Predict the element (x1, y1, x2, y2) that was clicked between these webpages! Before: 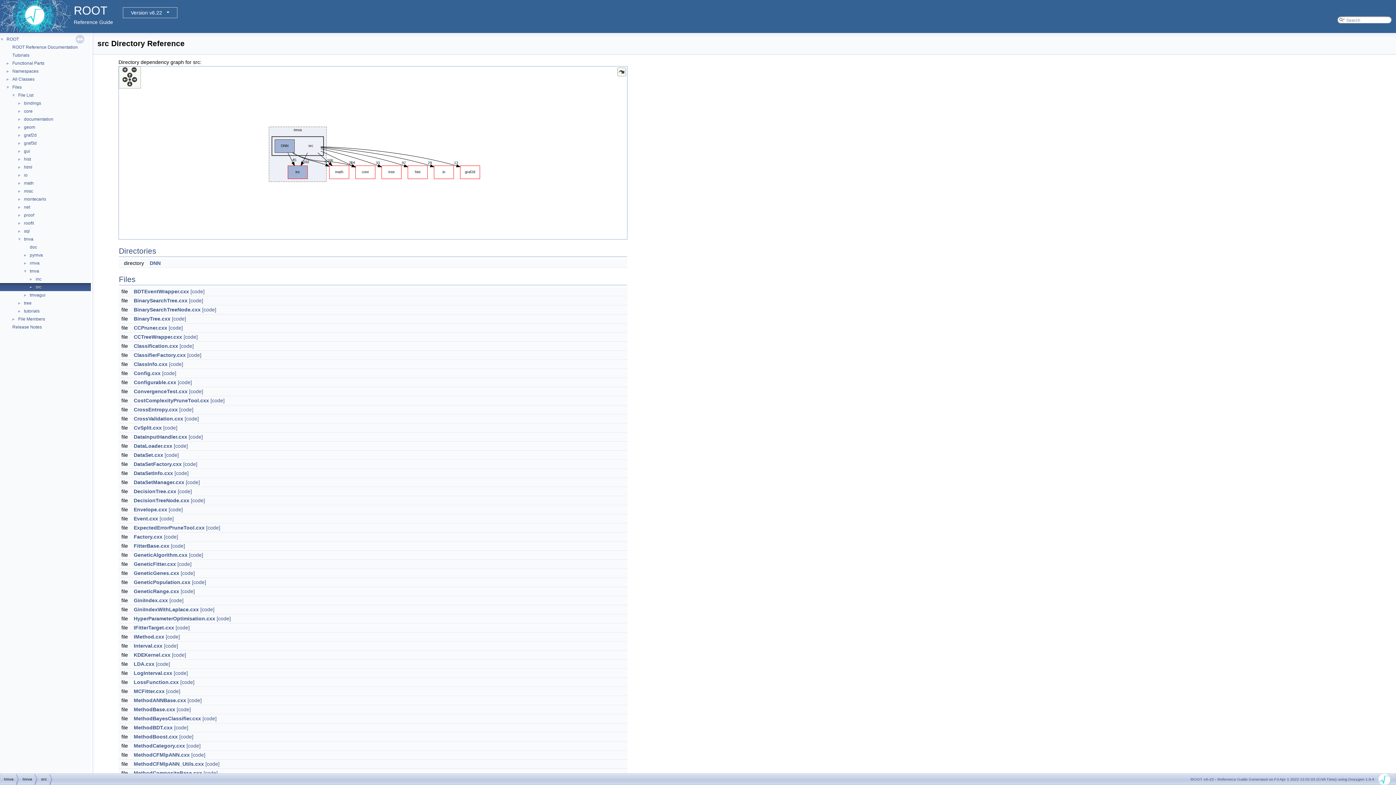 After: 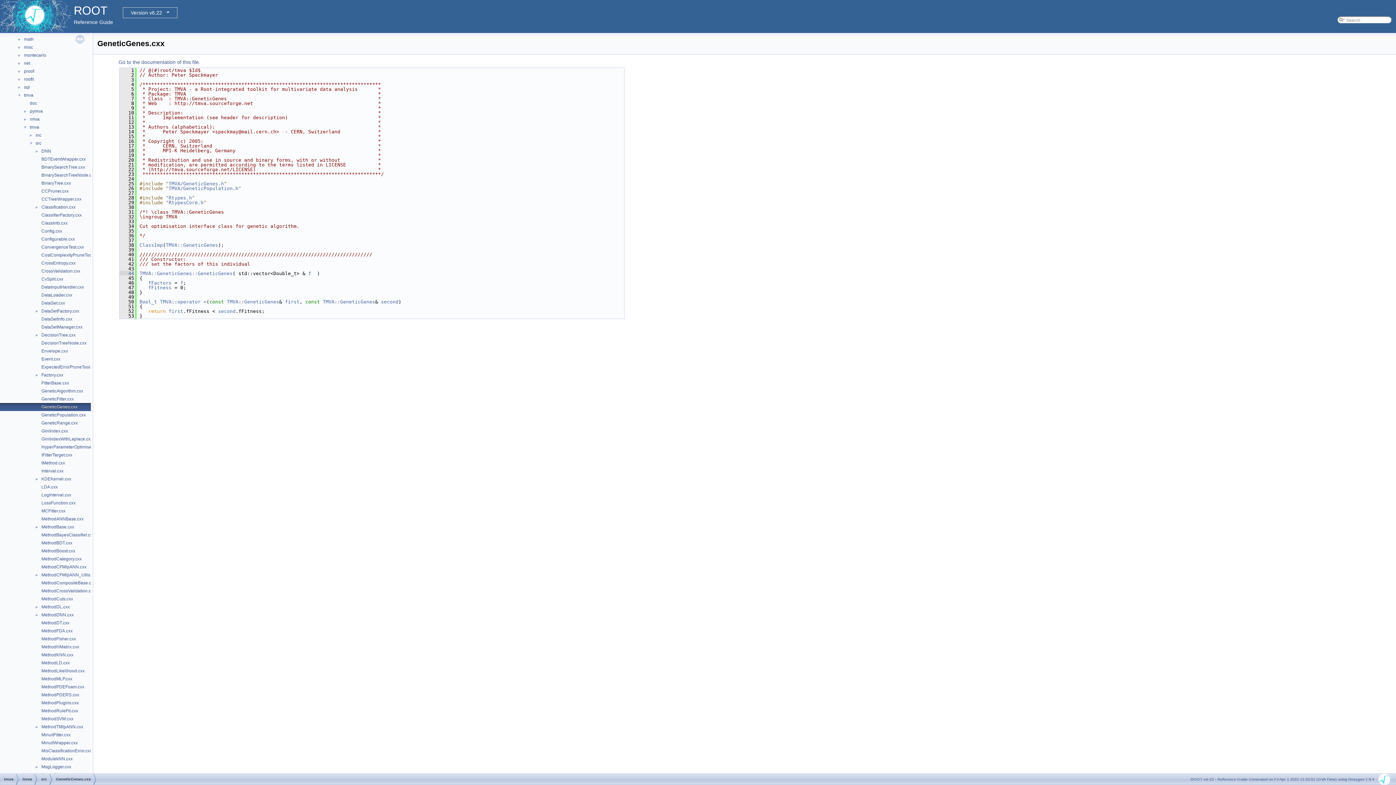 Action: label: [code] bbox: (180, 570, 194, 576)